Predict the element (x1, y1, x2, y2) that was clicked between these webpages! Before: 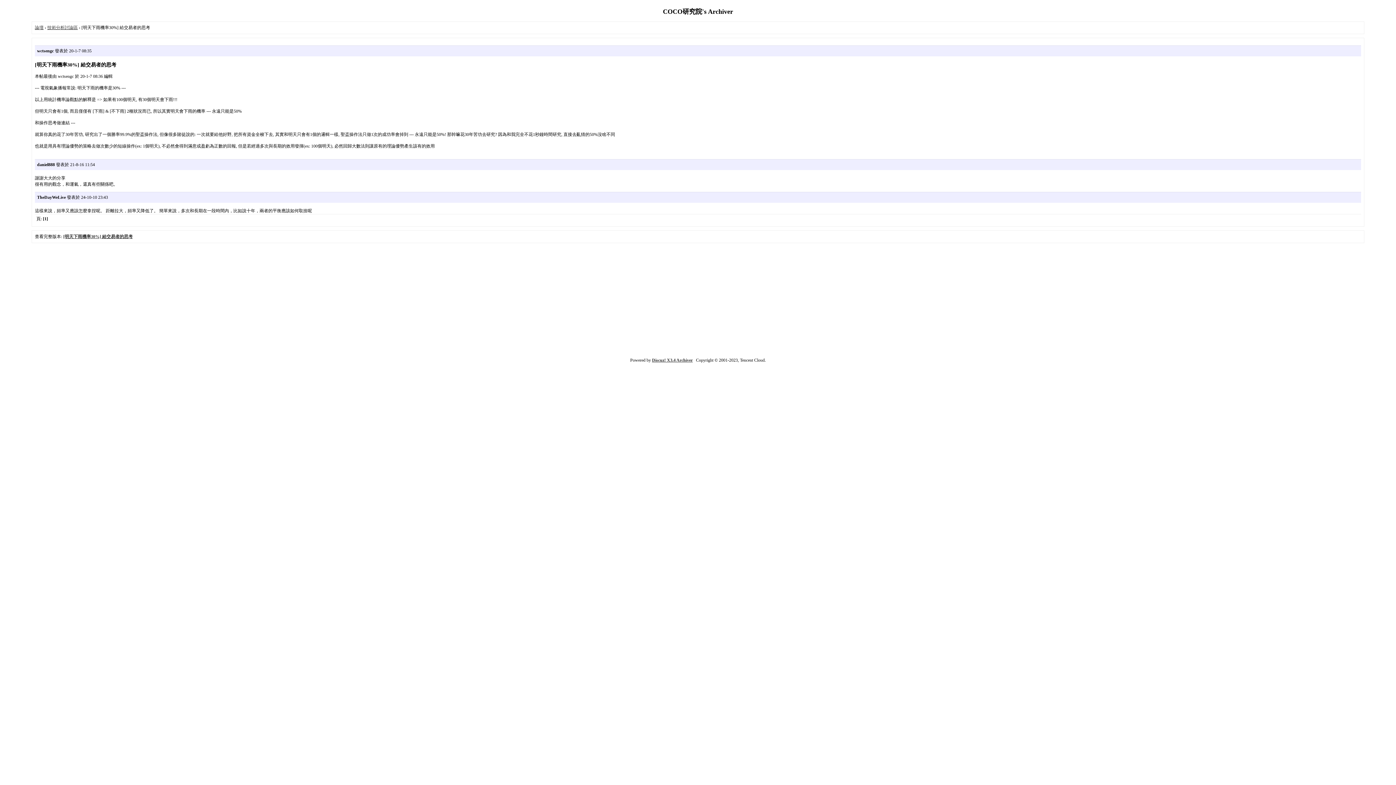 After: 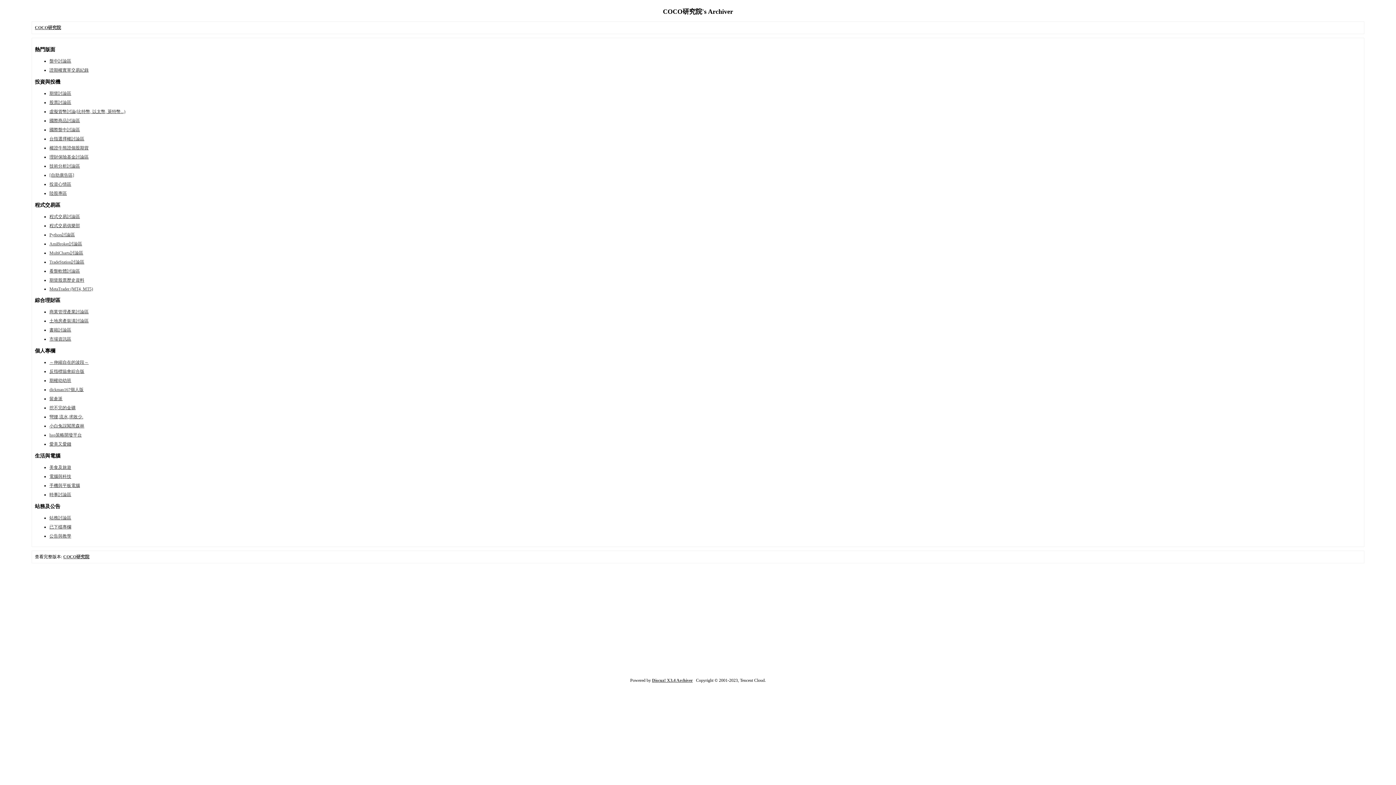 Action: label: 論壇 bbox: (34, 25, 43, 30)